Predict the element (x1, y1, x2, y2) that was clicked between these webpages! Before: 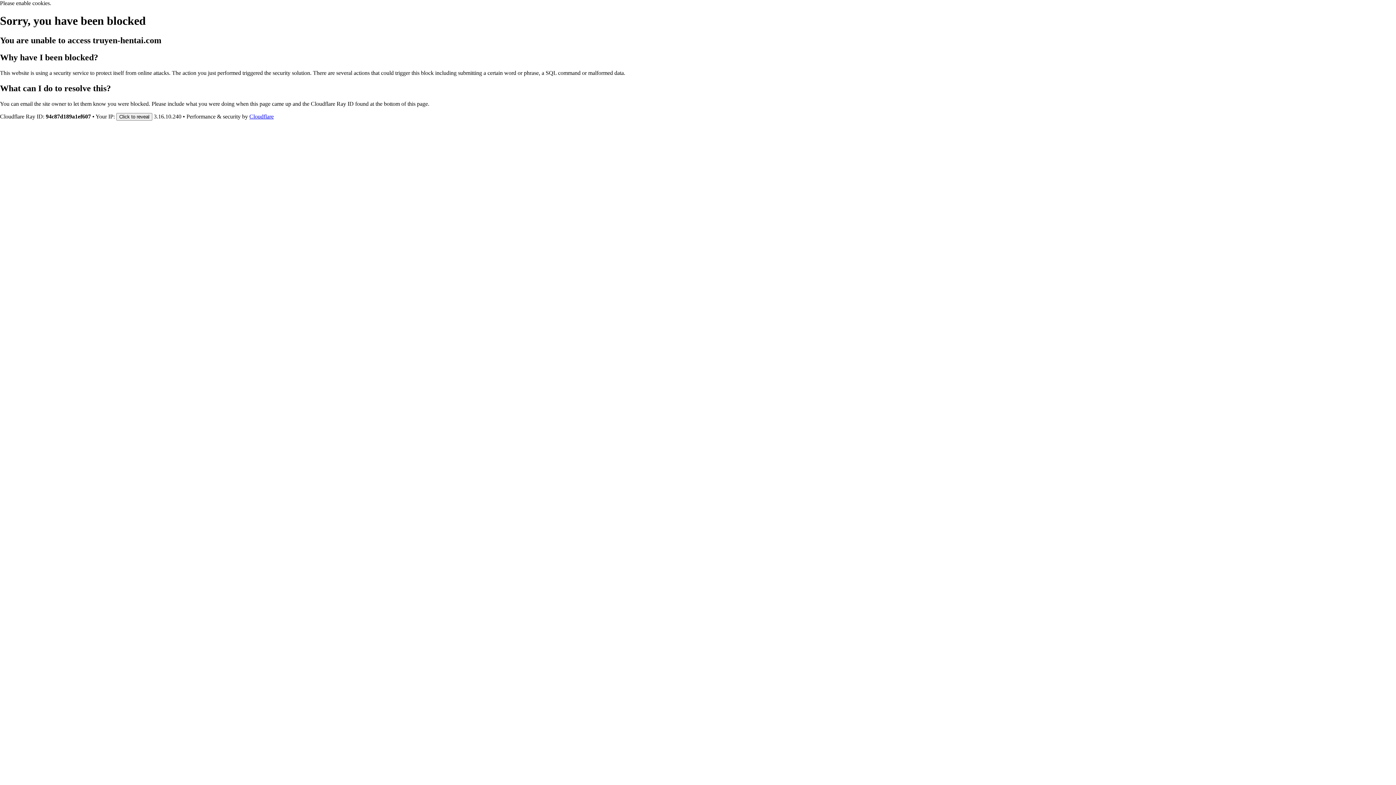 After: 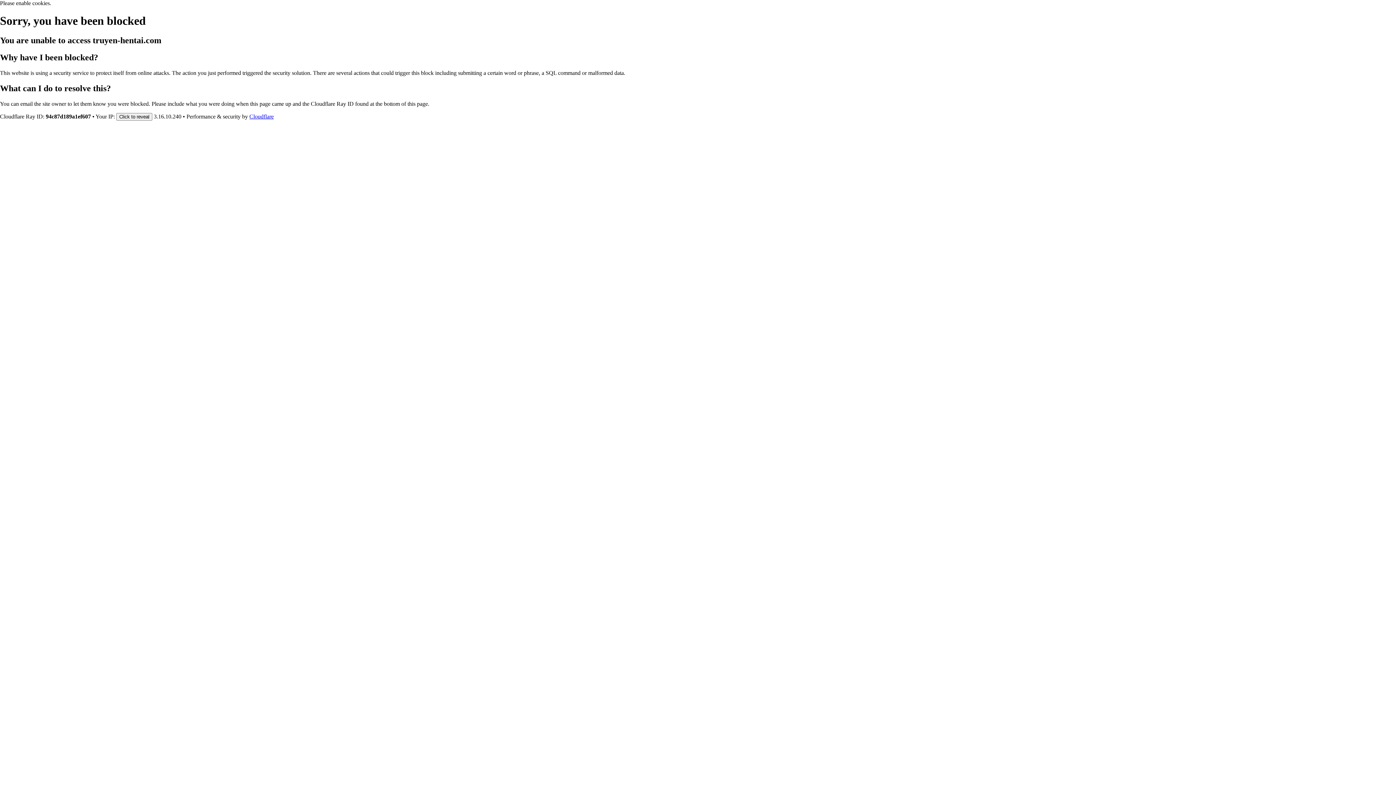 Action: bbox: (249, 113, 273, 119) label: Cloudflare